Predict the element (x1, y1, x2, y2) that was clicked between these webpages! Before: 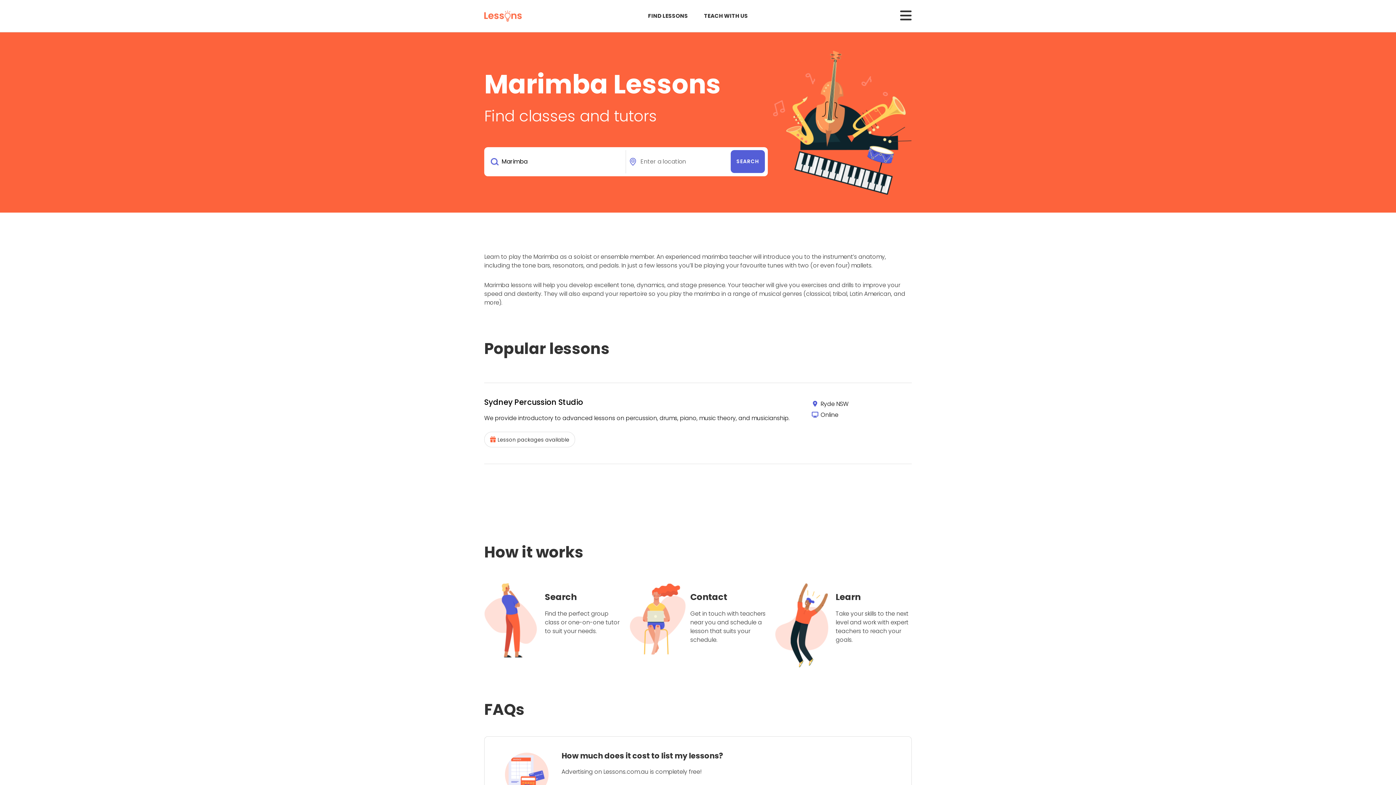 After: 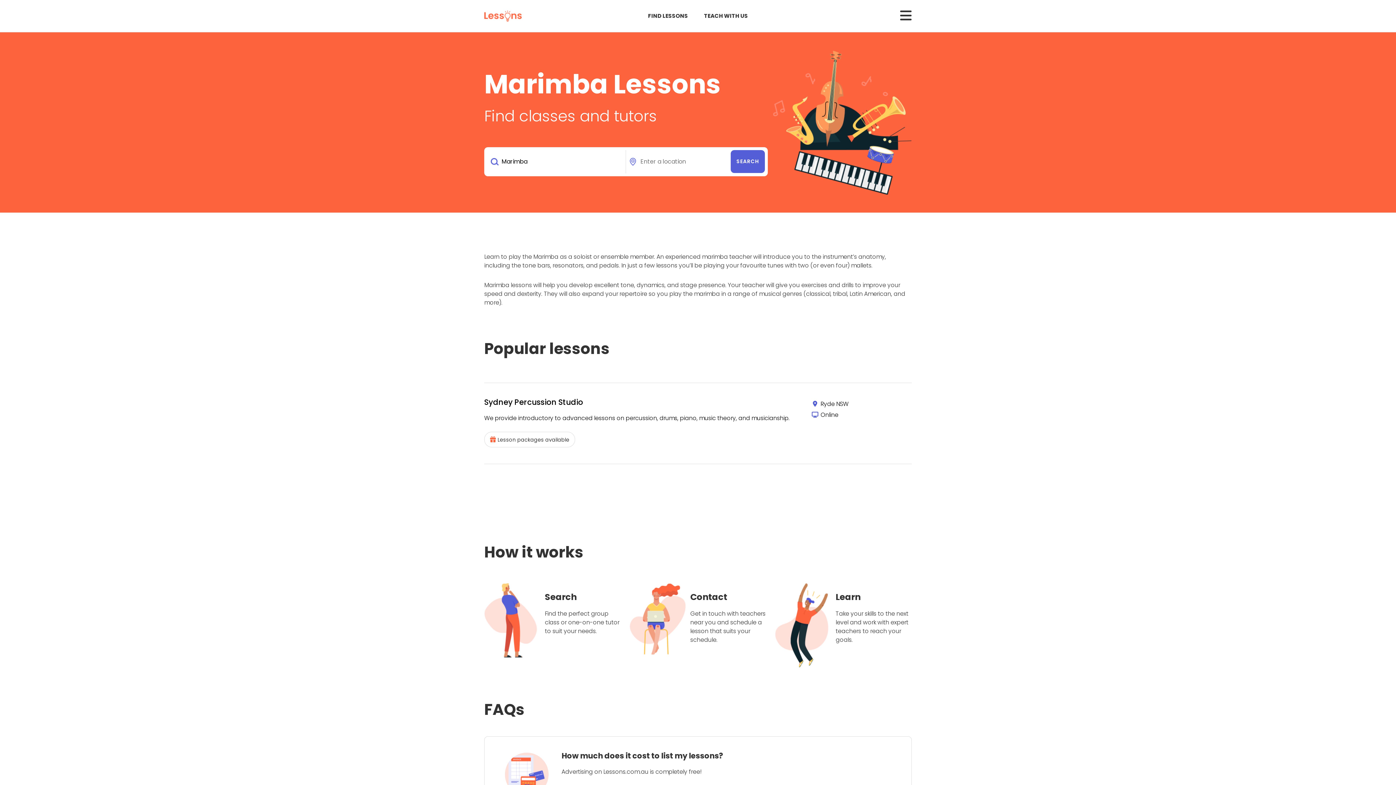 Action: bbox: (484, 382, 912, 464) label: Sydney Percussion Studio

We provide introductory to advanced lessons on percussion, drums, piano, music theory, and musicianship.

Lesson packages available
Ryde NSW
Online